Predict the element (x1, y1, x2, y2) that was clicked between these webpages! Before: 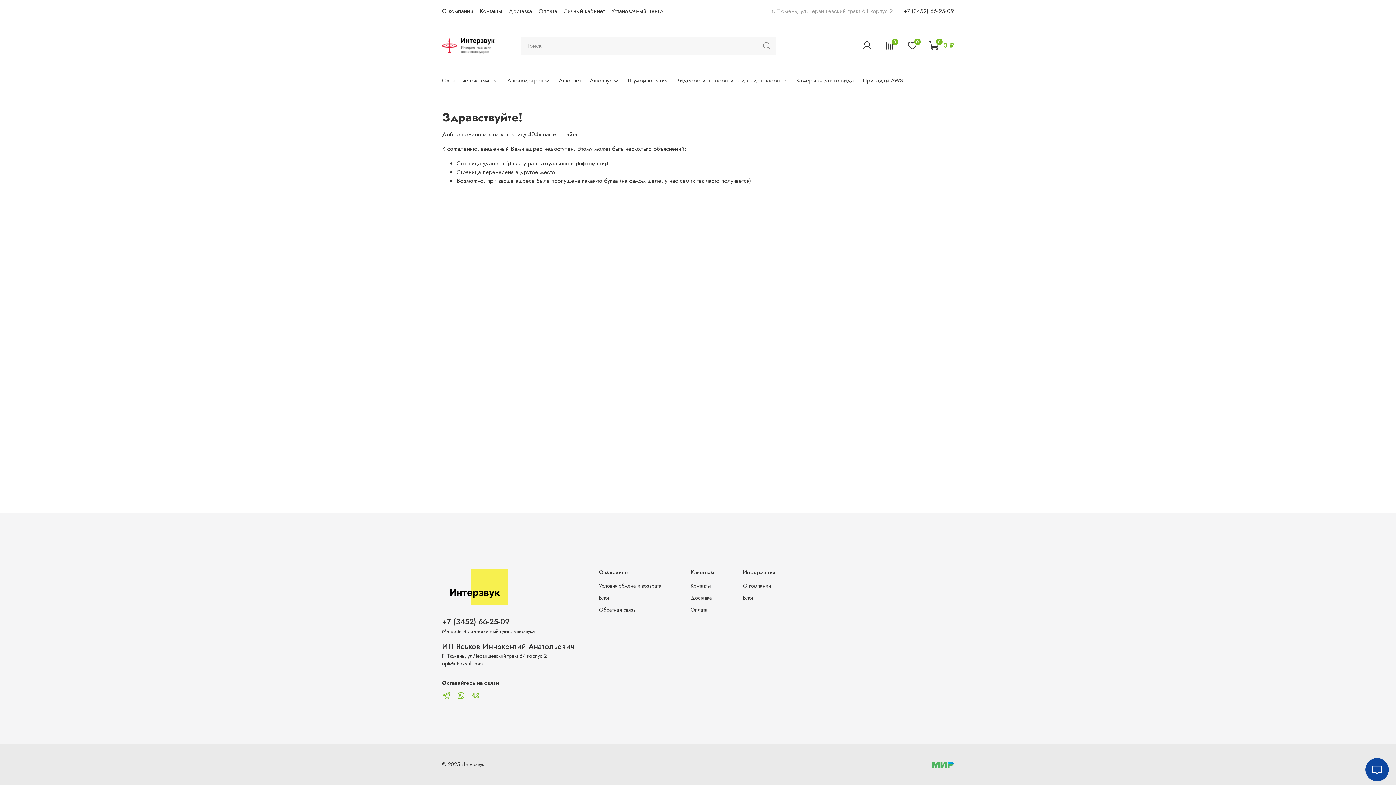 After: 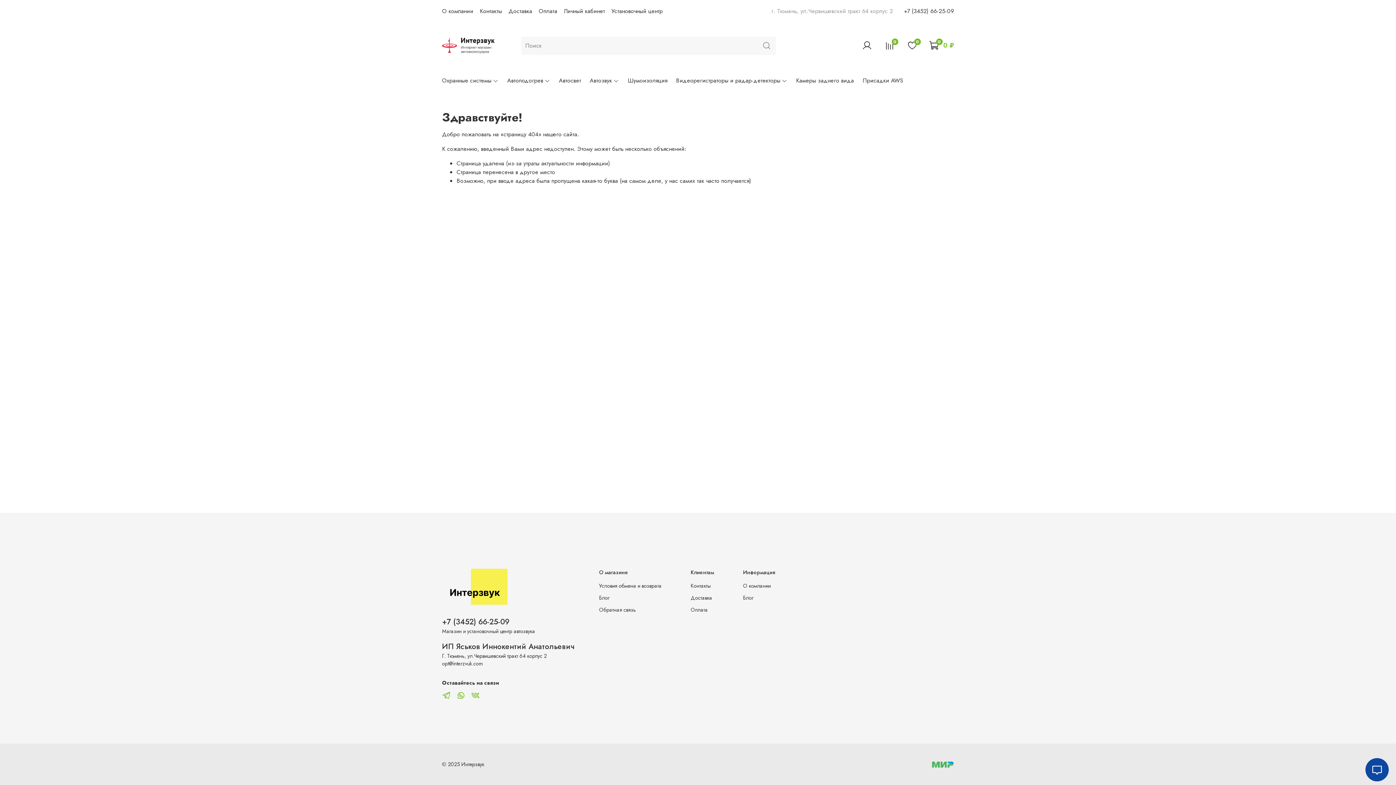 Action: bbox: (442, 691, 450, 701)